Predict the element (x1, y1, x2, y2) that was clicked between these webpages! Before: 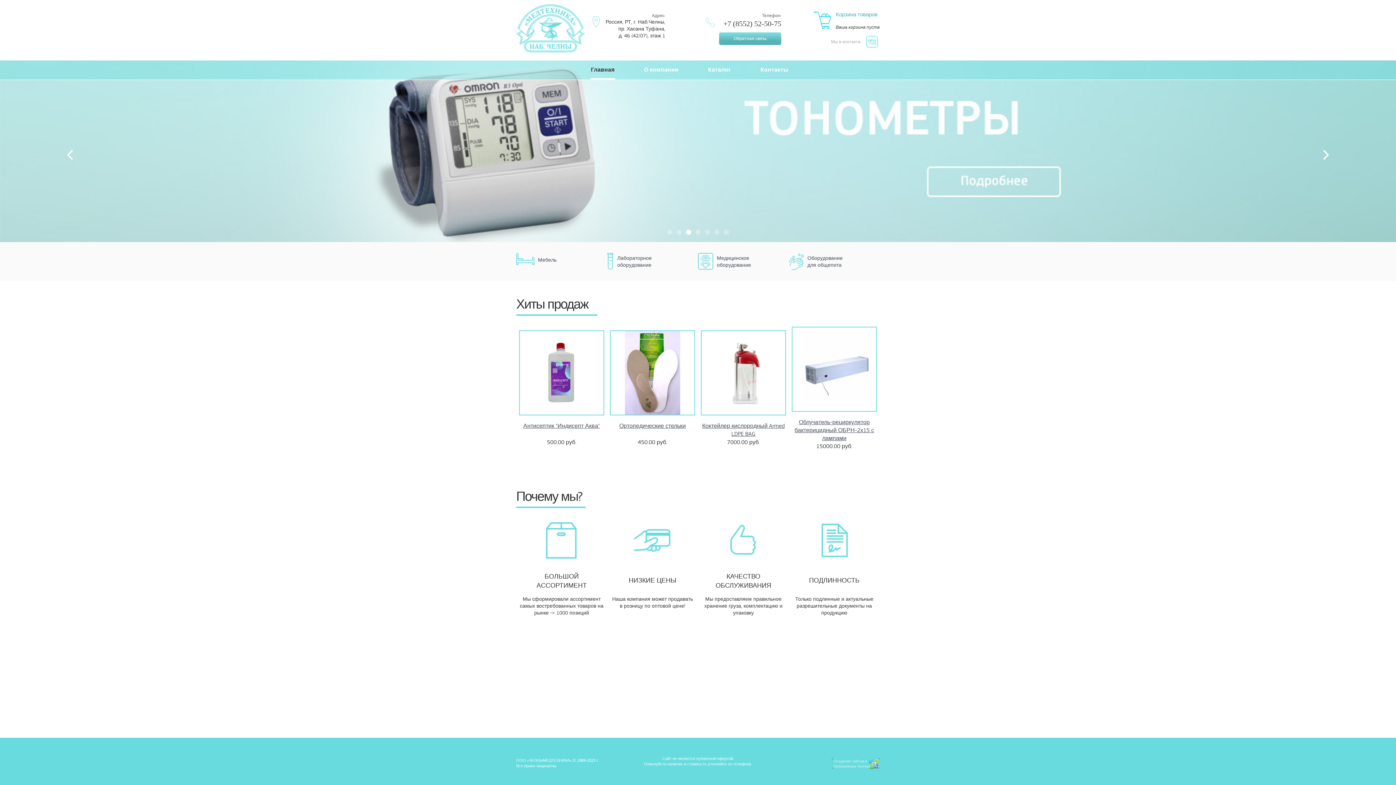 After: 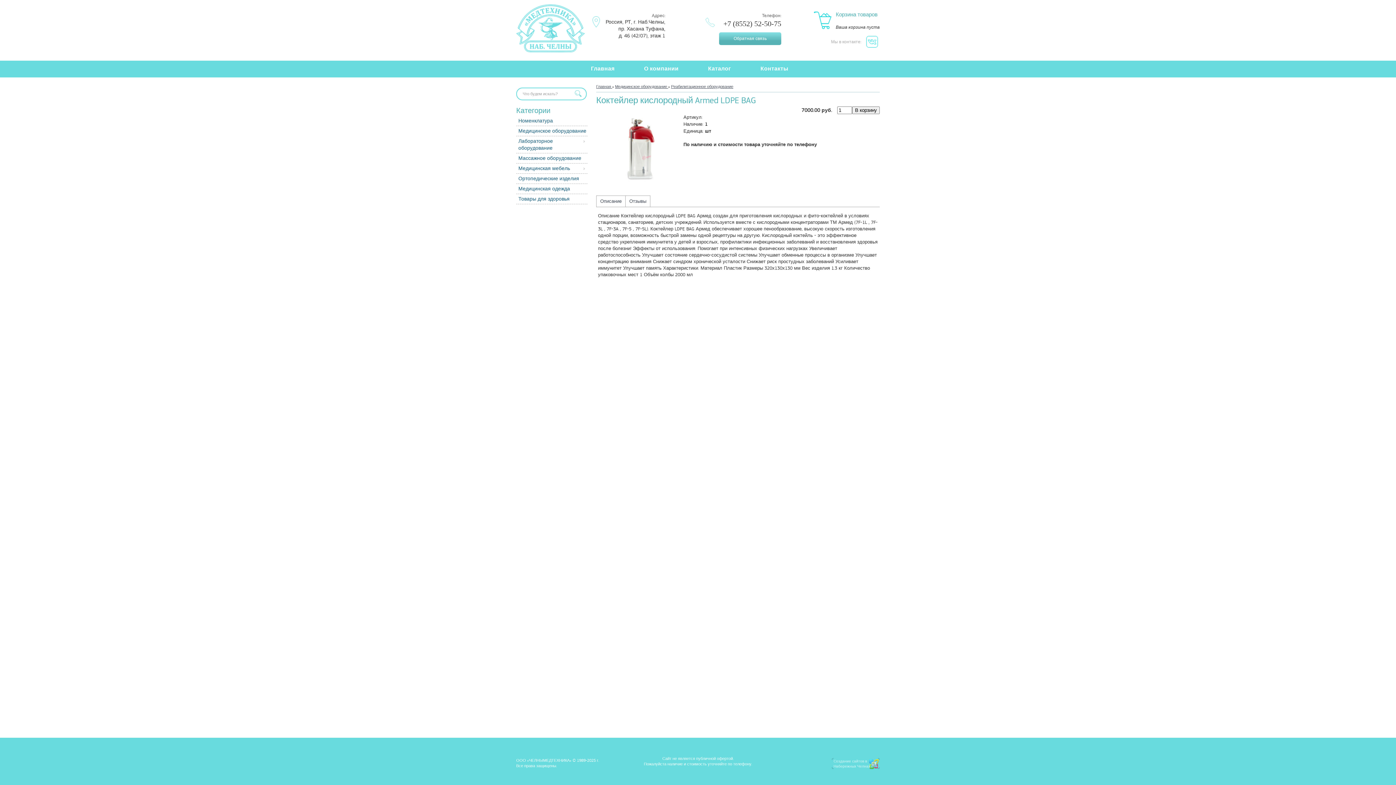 Action: label: Коктейлер кислородный Armed LDPE BAG bbox: (698, 422, 789, 438)